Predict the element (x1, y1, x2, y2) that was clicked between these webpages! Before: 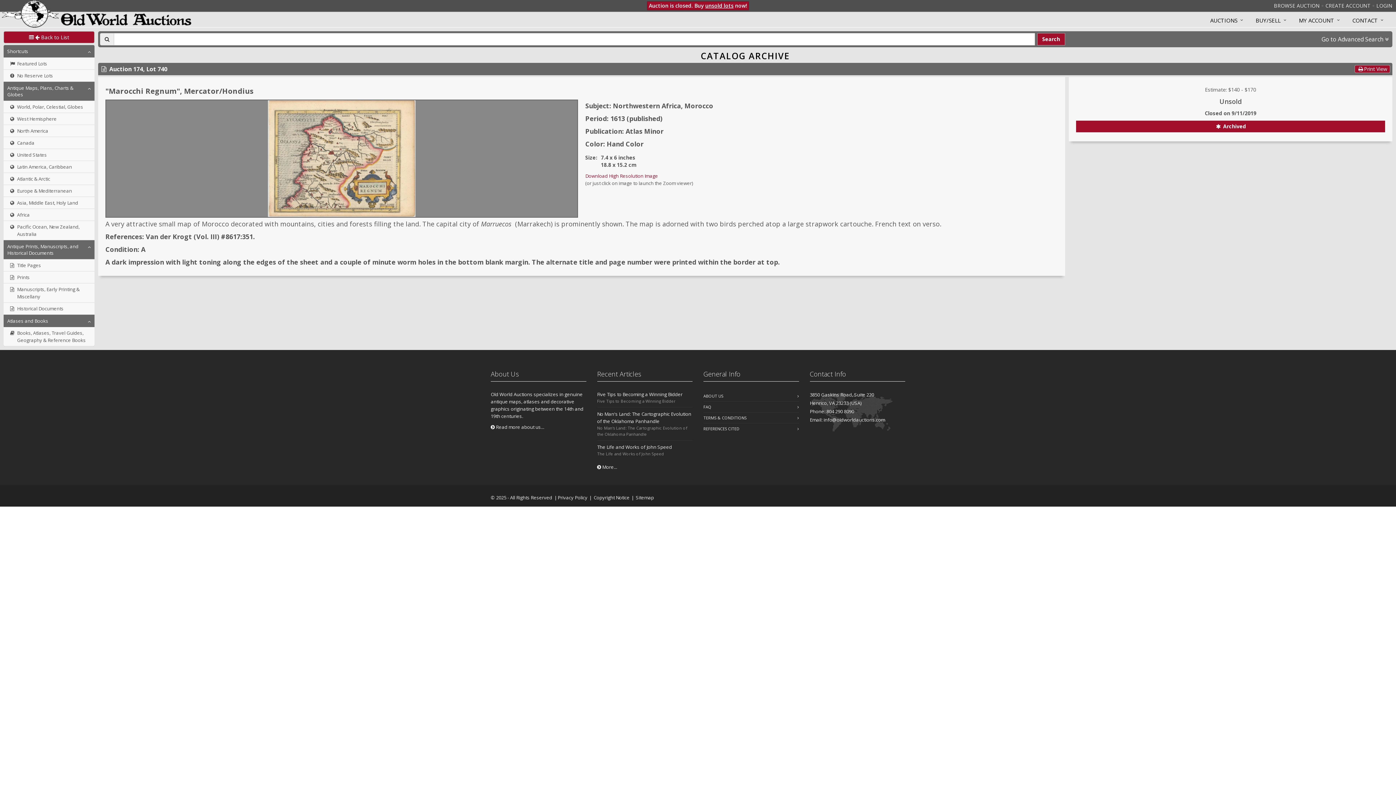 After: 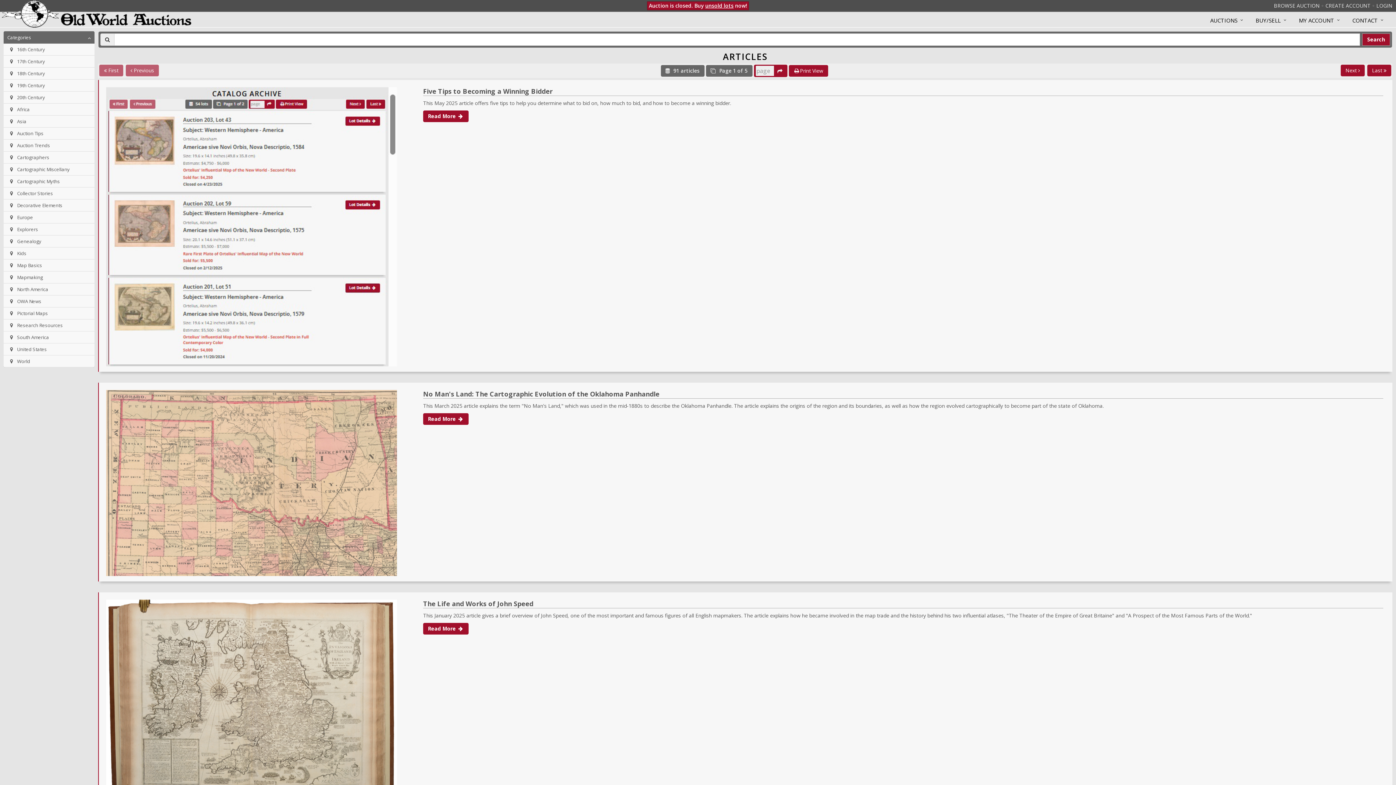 Action: label:  More... bbox: (597, 464, 617, 470)